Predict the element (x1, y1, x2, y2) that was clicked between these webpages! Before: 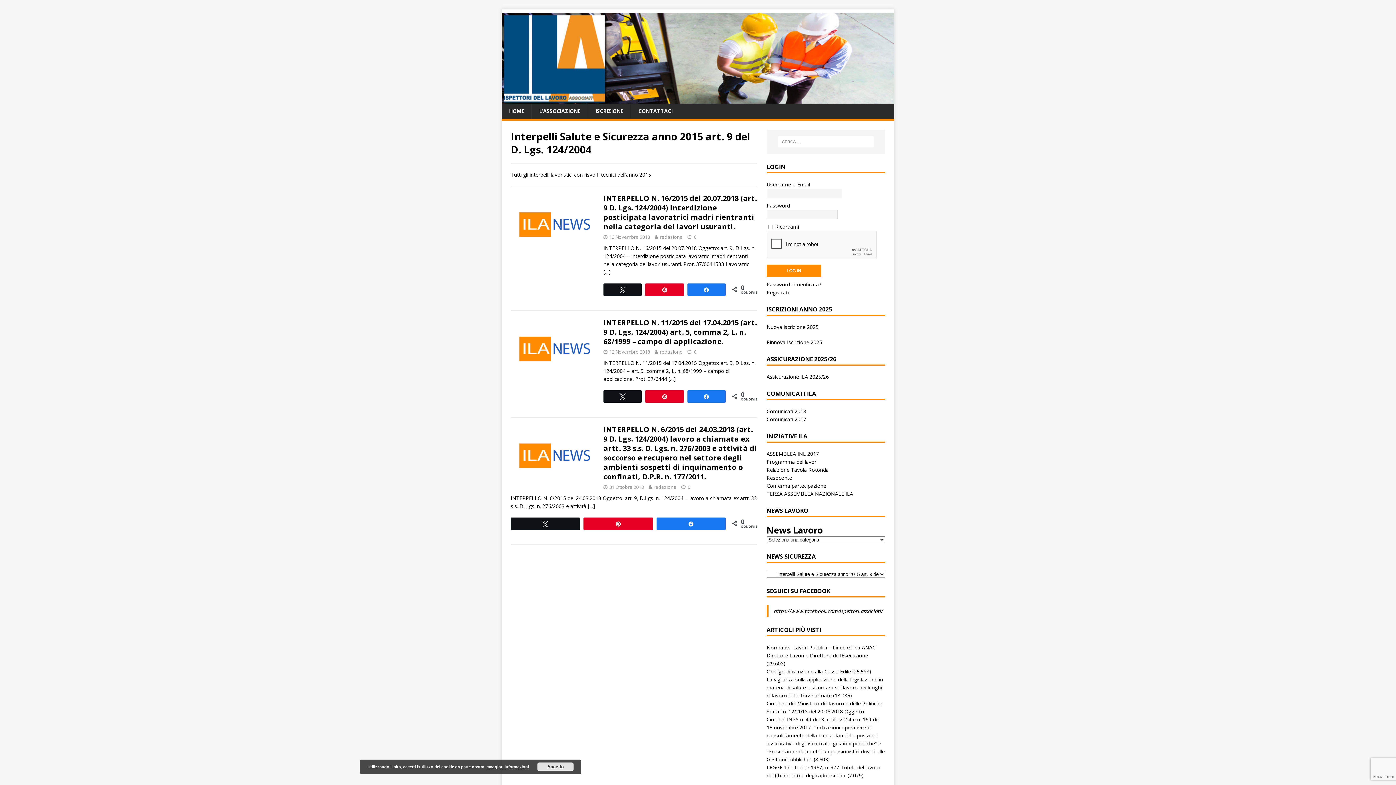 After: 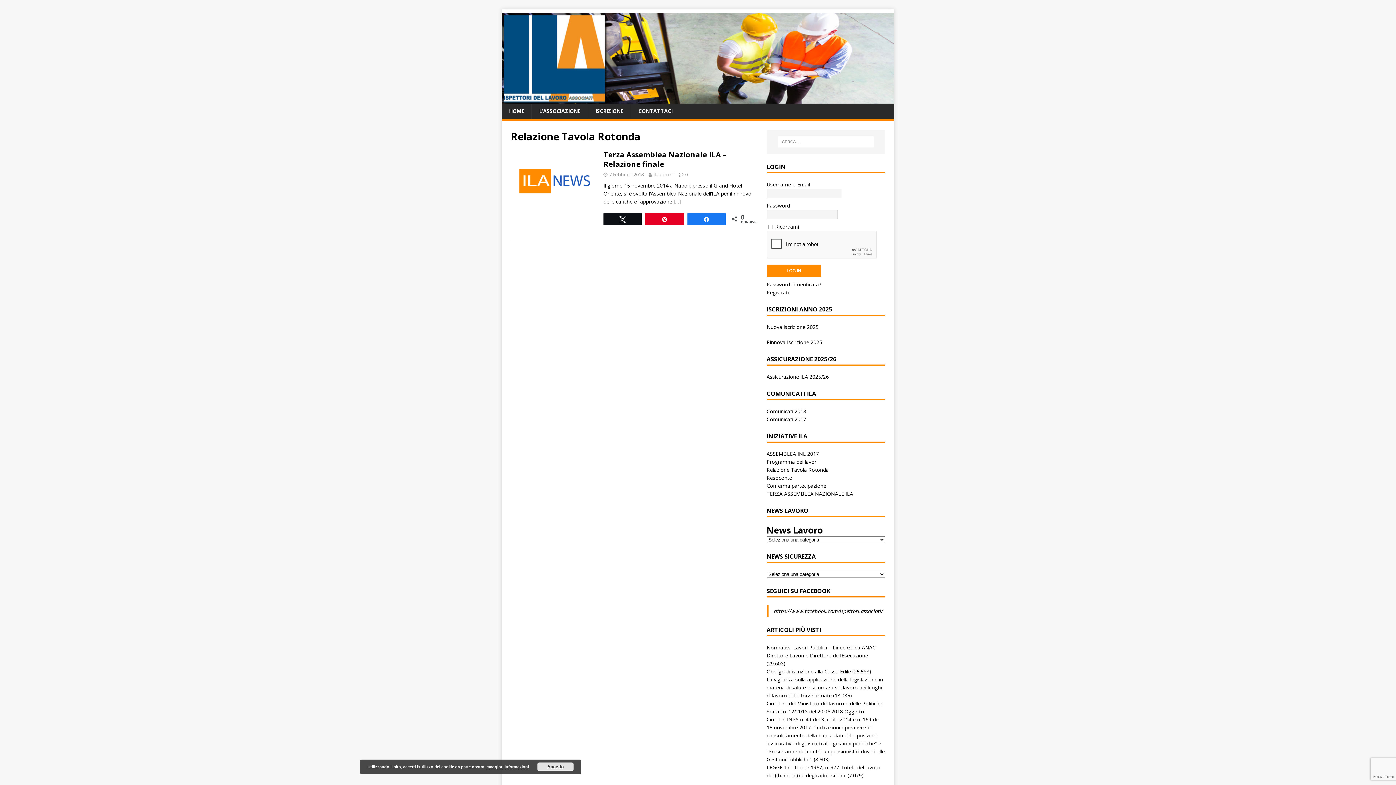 Action: bbox: (766, 466, 829, 473) label: Relazione Tavola Rotonda